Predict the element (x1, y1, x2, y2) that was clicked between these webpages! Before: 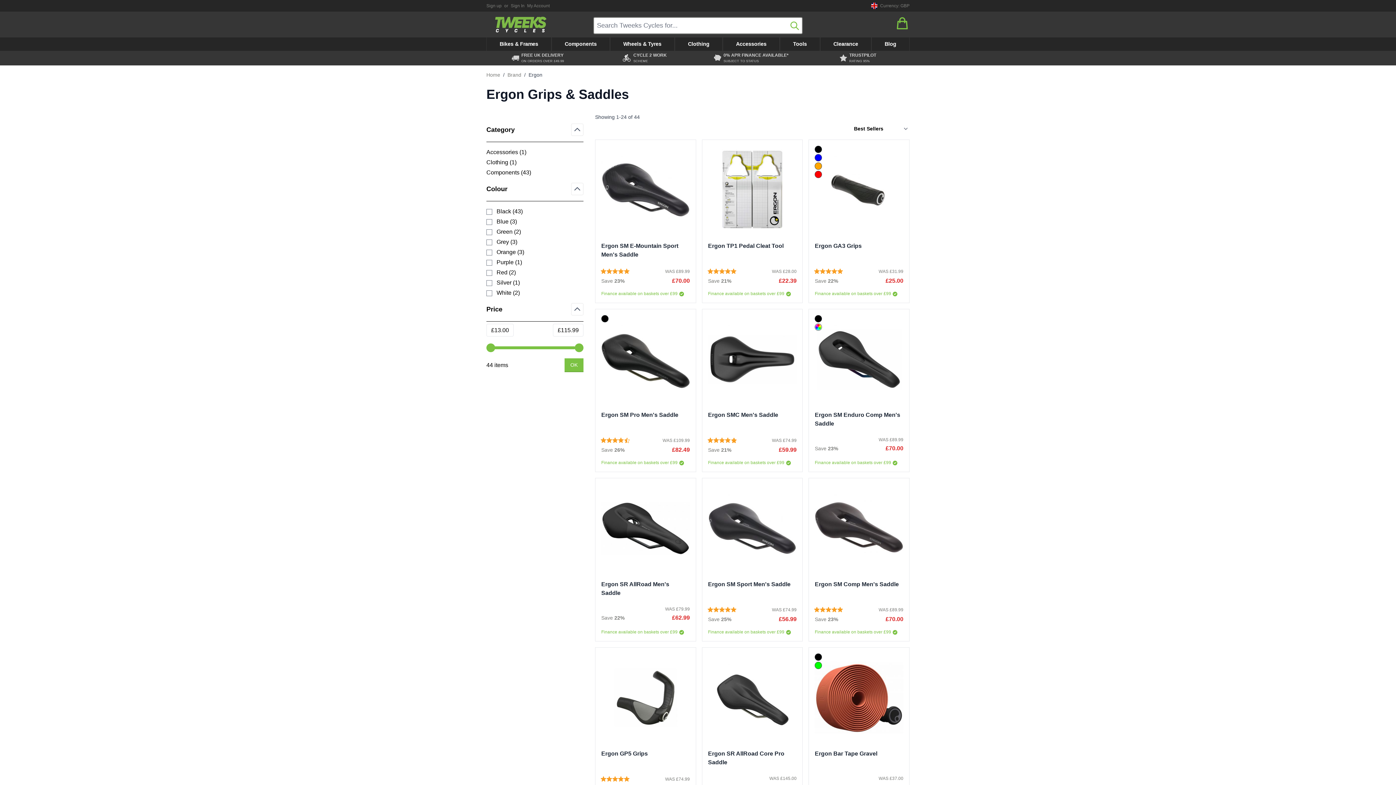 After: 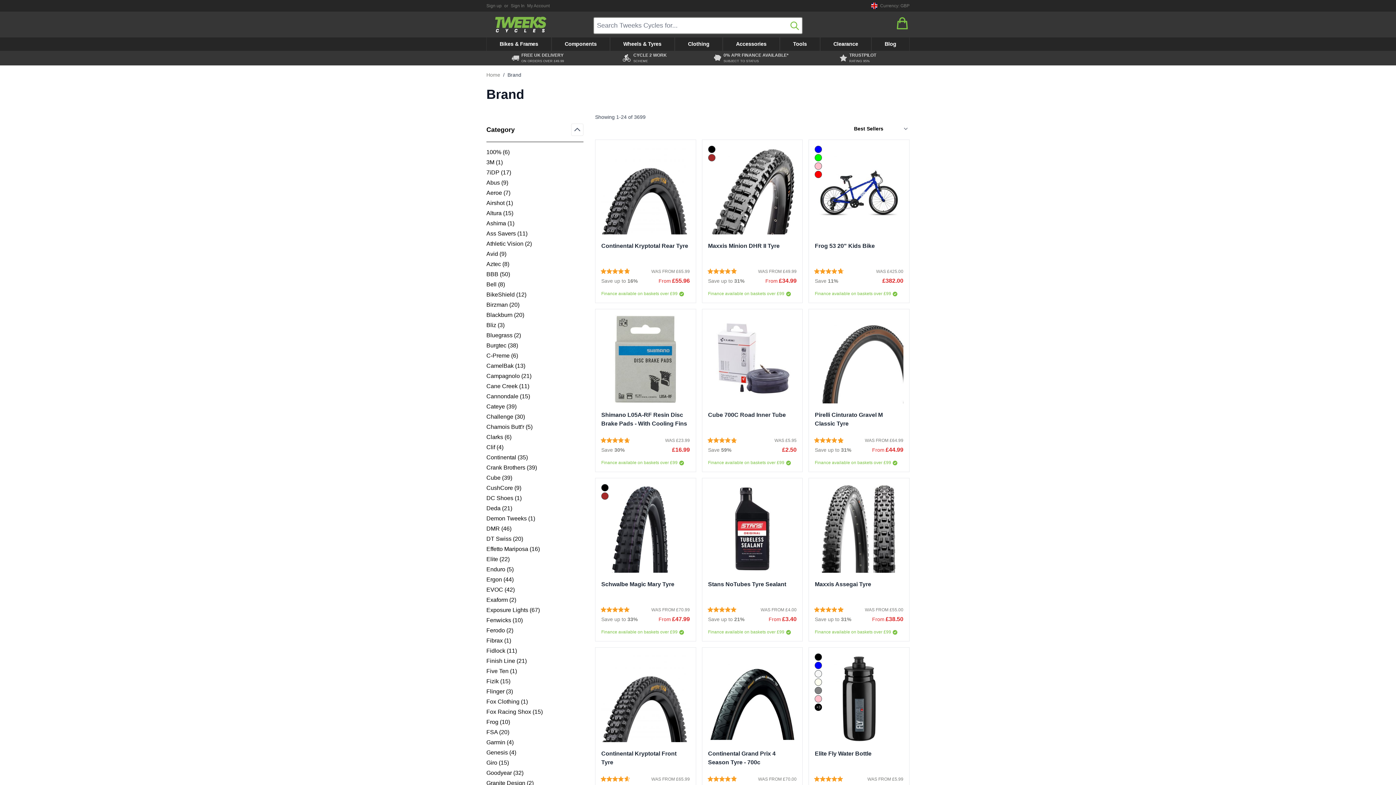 Action: bbox: (507, 71, 521, 78) label: Brand